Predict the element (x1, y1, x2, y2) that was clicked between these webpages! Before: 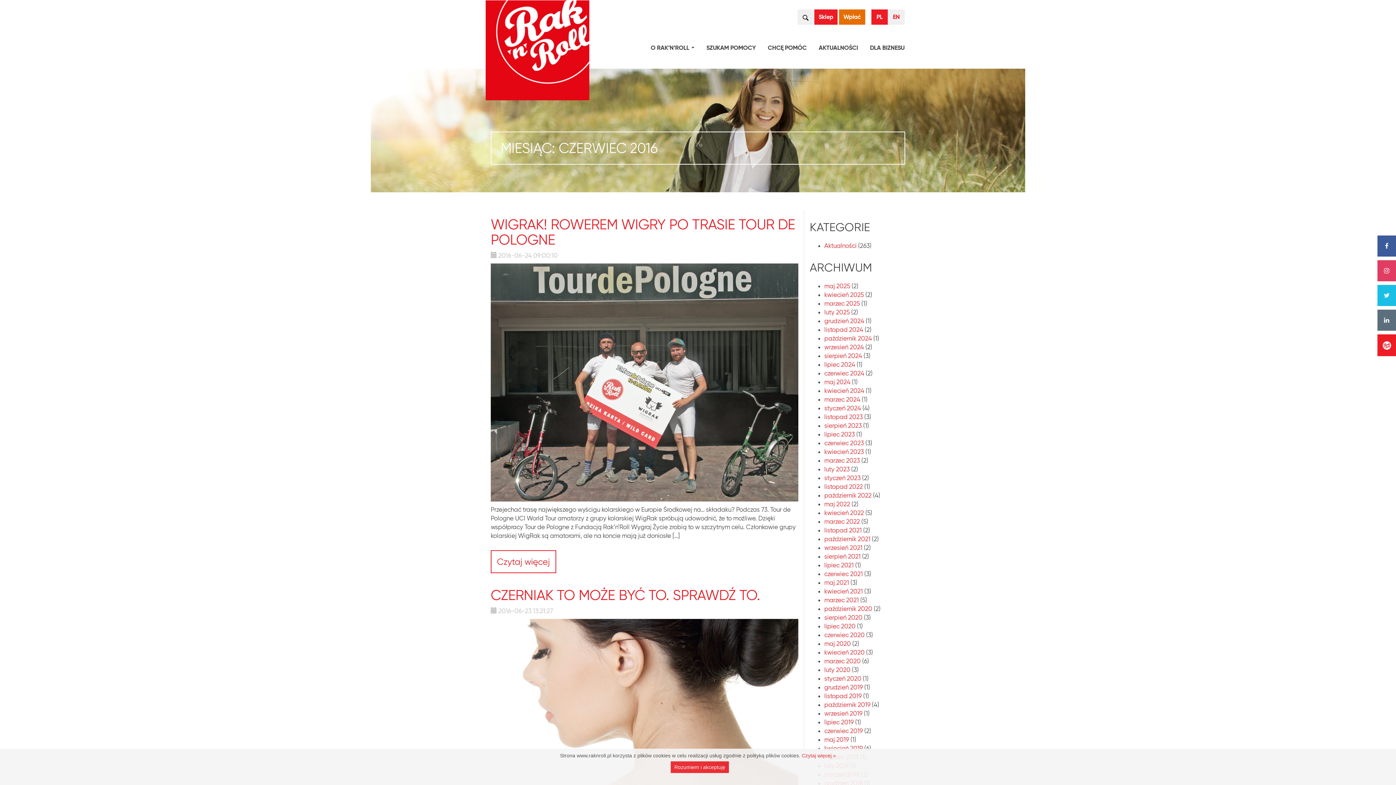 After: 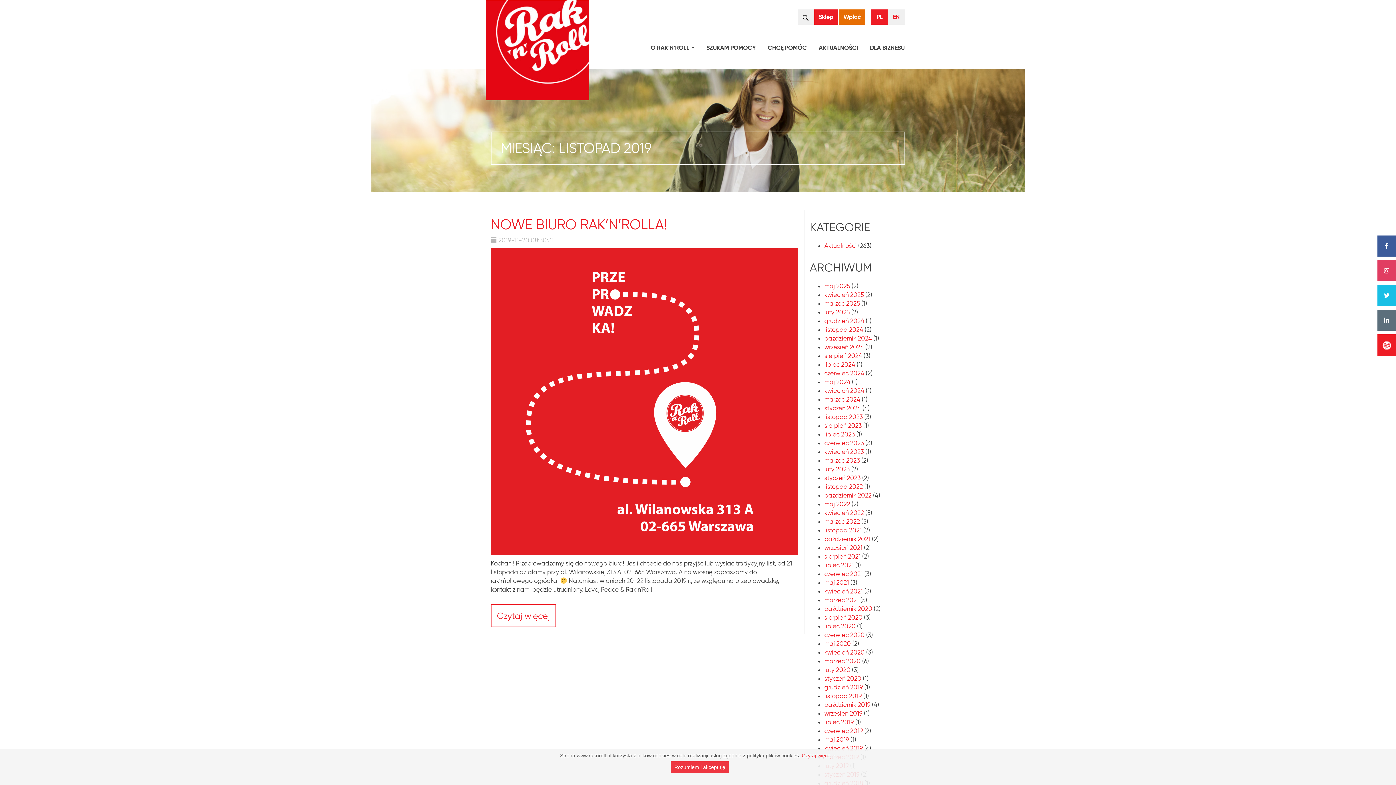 Action: label: listopad 2019 bbox: (824, 692, 862, 699)